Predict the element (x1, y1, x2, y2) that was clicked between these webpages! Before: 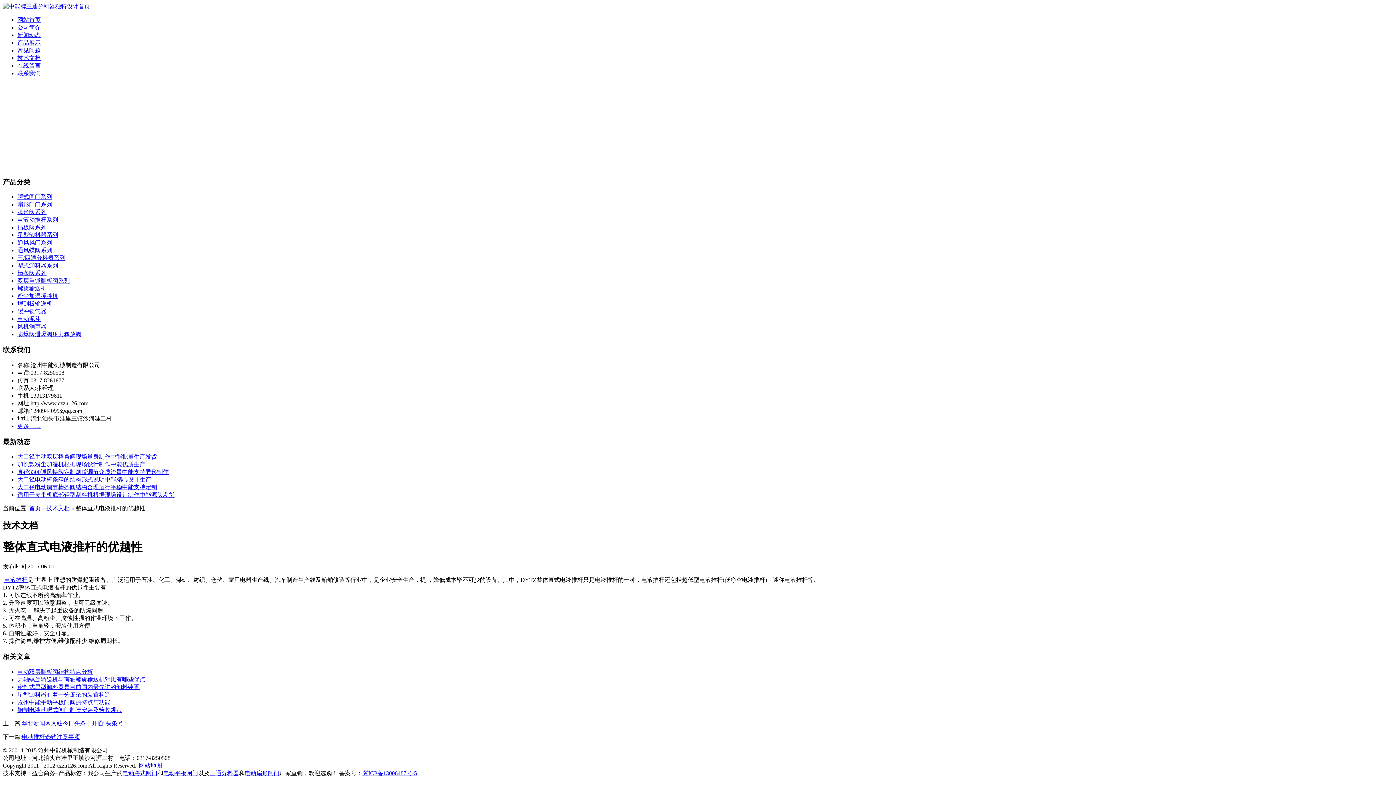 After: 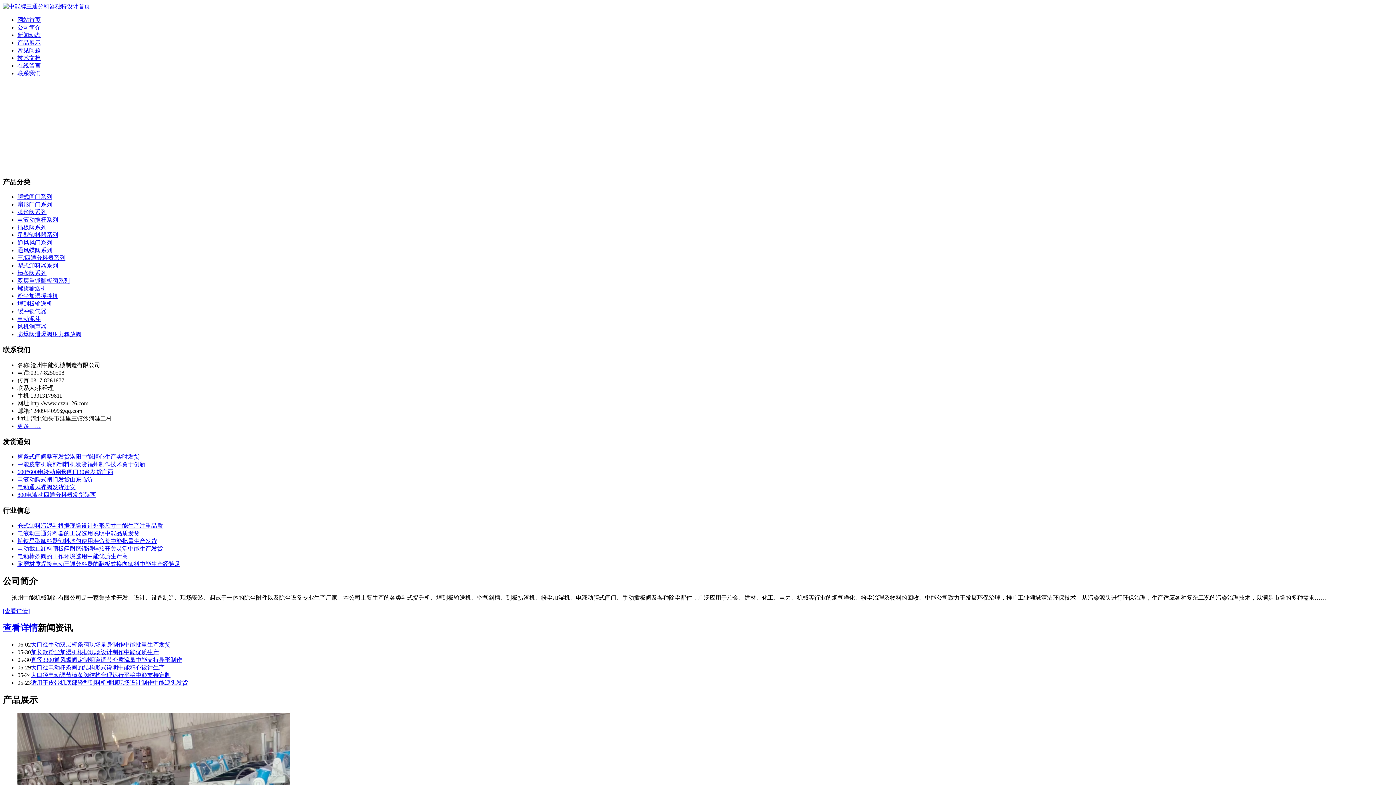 Action: label: 网站首页 bbox: (17, 16, 40, 22)